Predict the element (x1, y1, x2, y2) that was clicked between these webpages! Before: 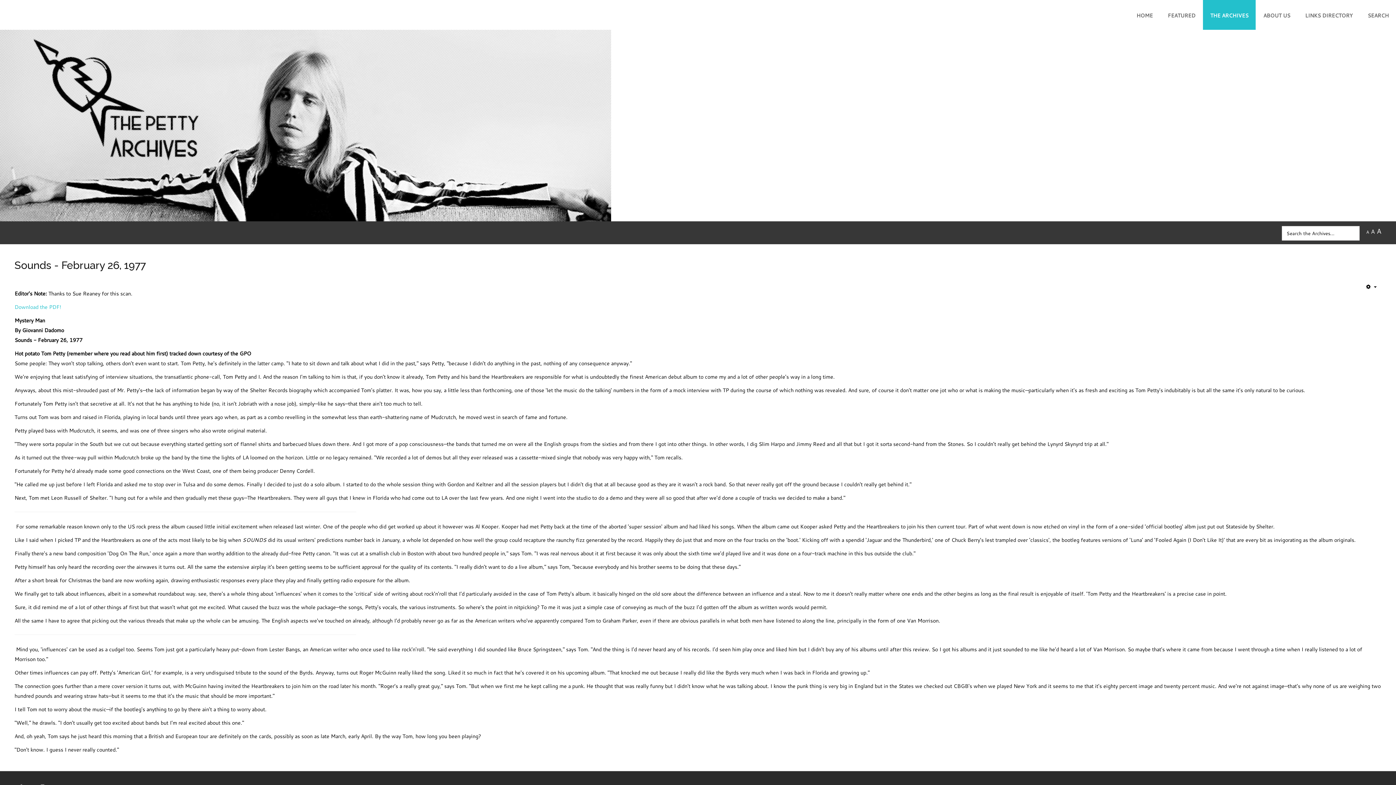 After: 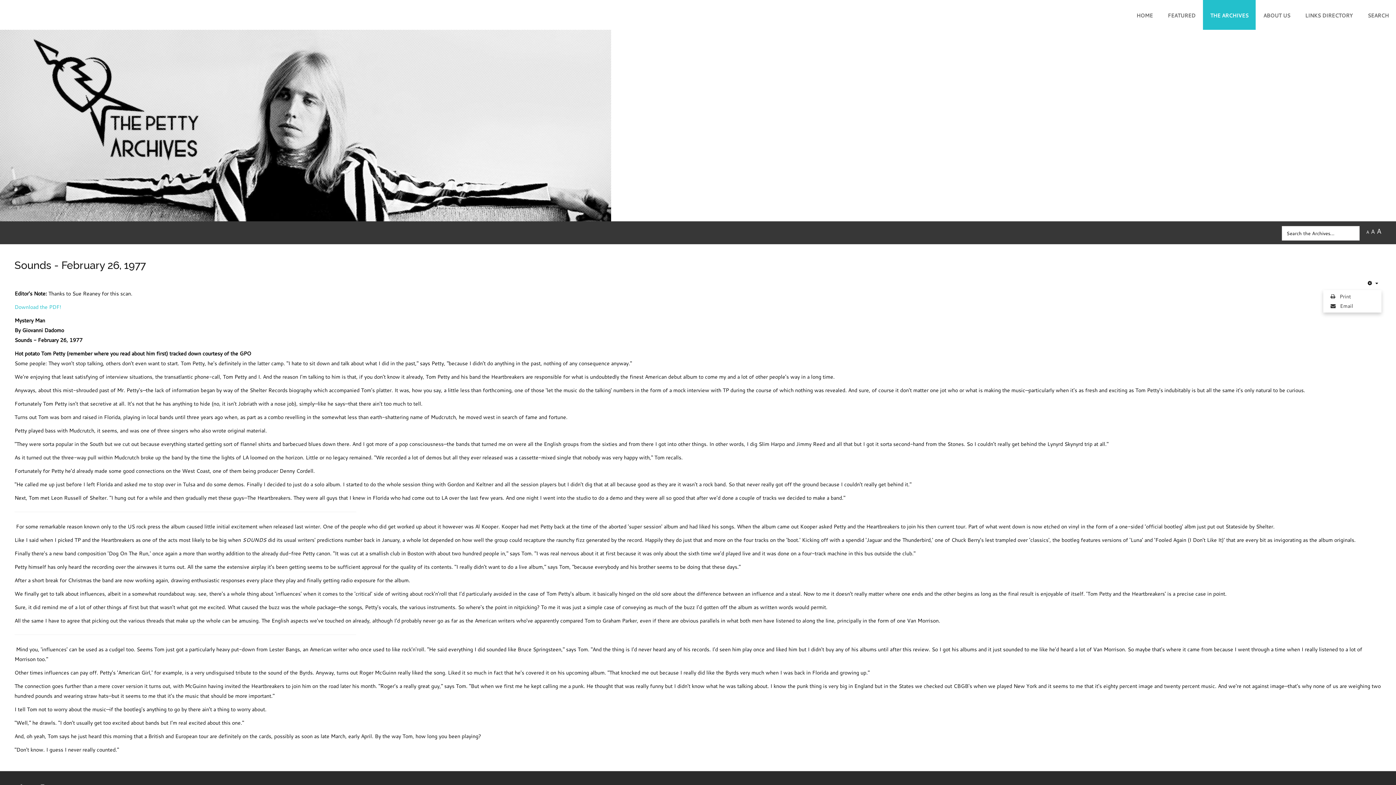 Action: label: User tools bbox: (1363, 281, 1380, 292)